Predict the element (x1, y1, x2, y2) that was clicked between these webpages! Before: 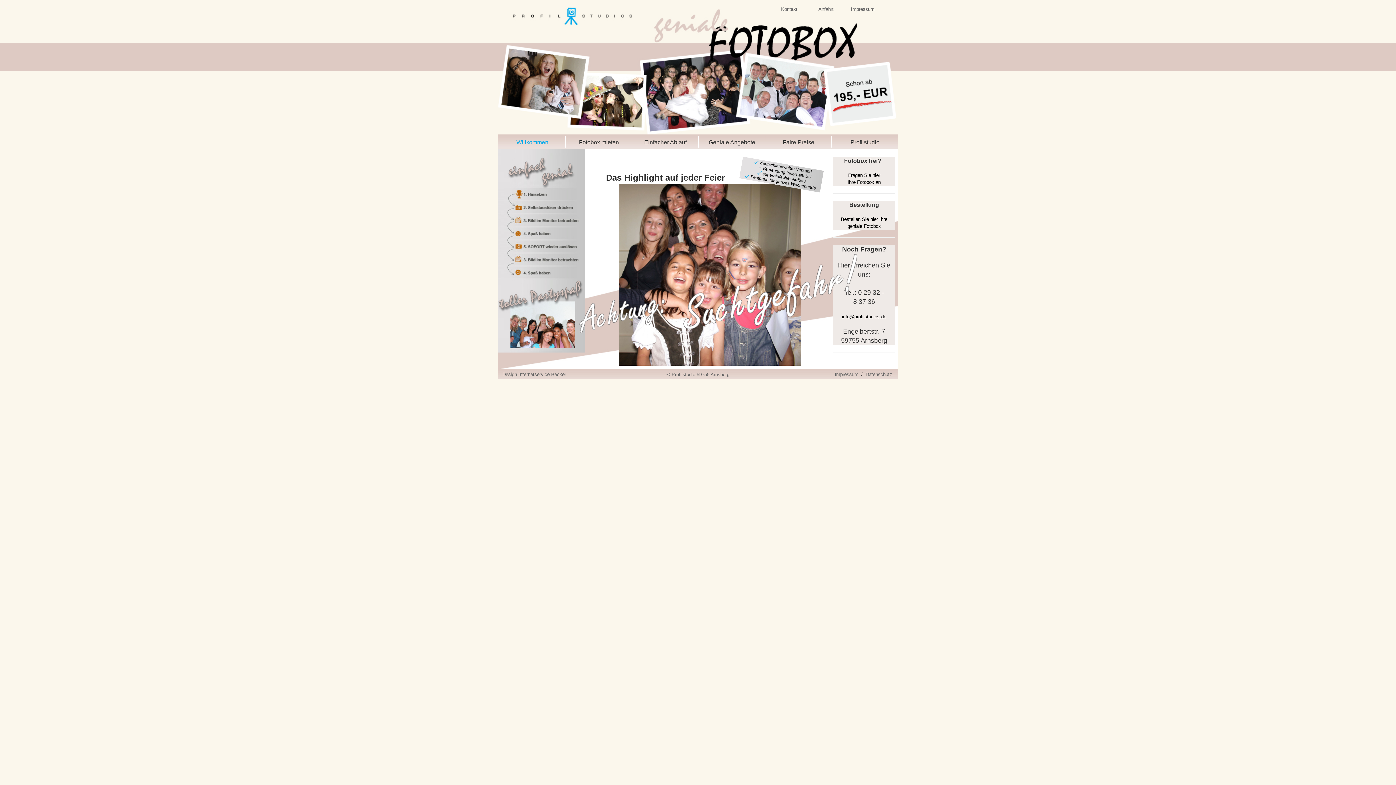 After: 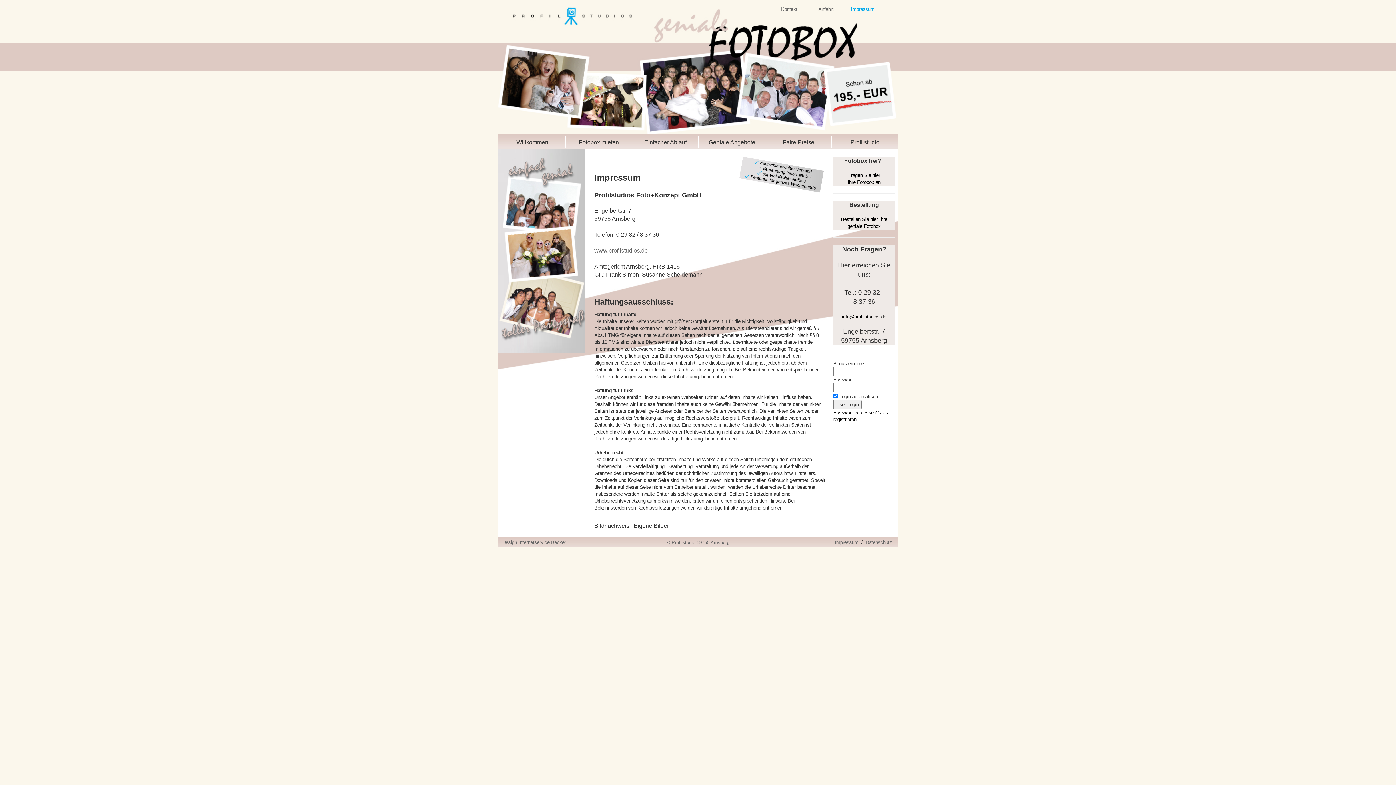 Action: bbox: (834, 372, 858, 377) label: Impressum